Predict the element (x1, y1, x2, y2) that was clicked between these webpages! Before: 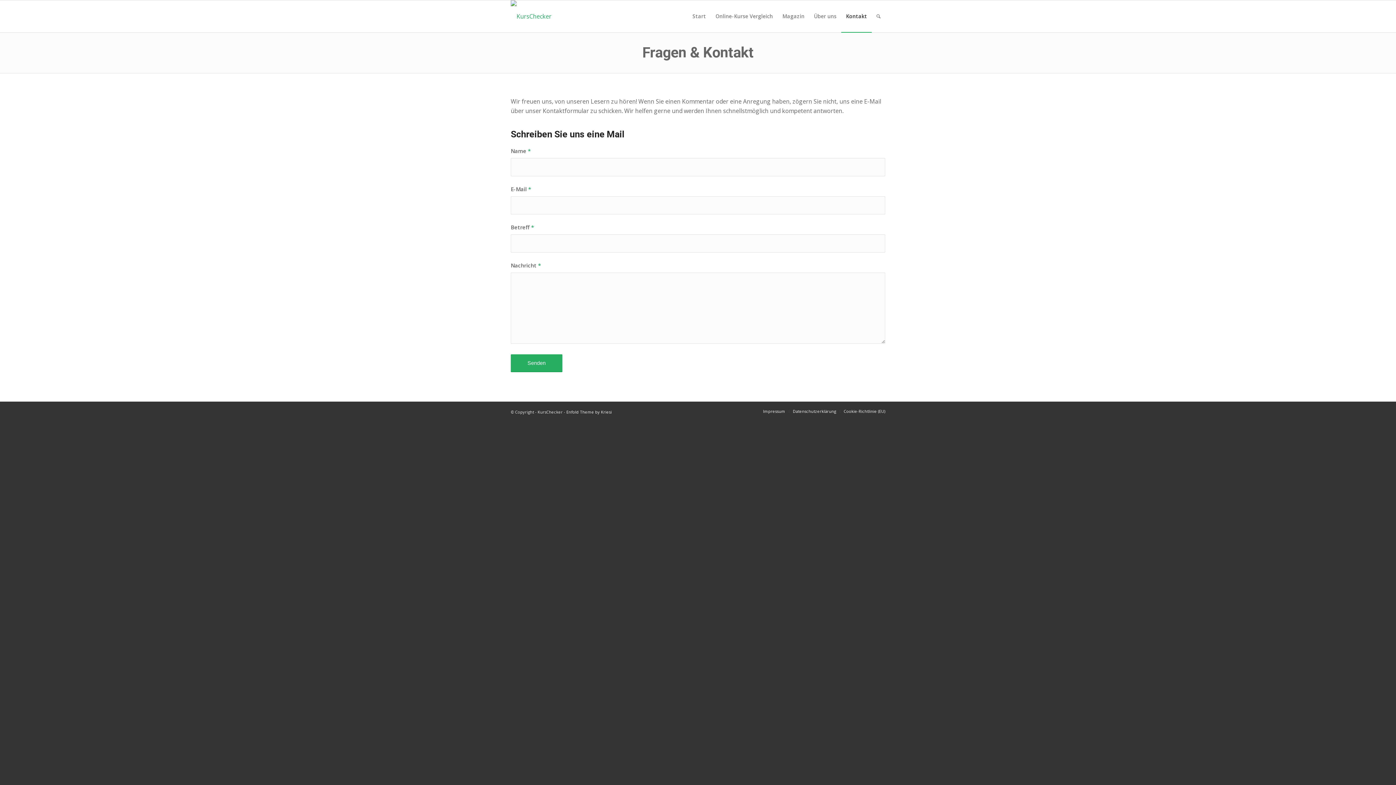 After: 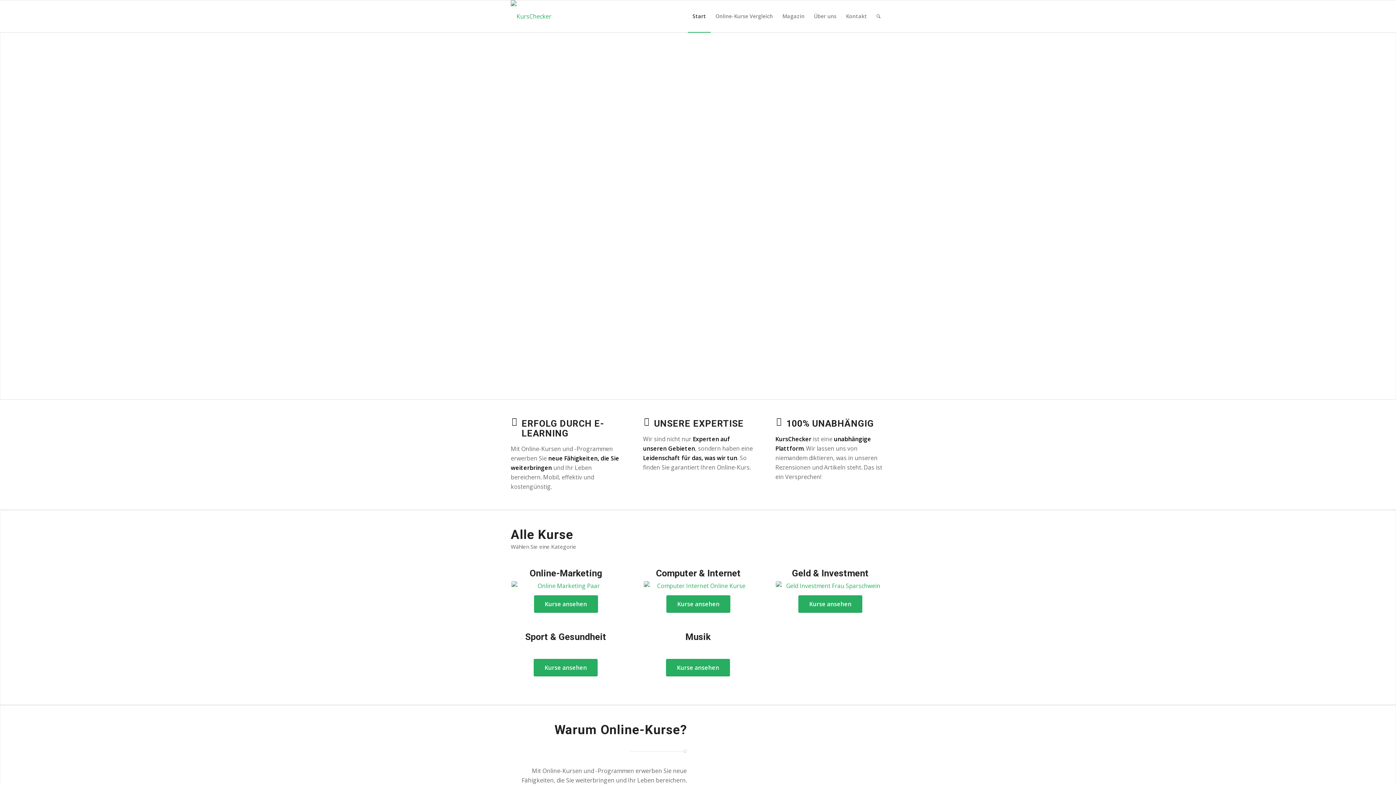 Action: bbox: (510, 0, 551, 32) label: Transparent